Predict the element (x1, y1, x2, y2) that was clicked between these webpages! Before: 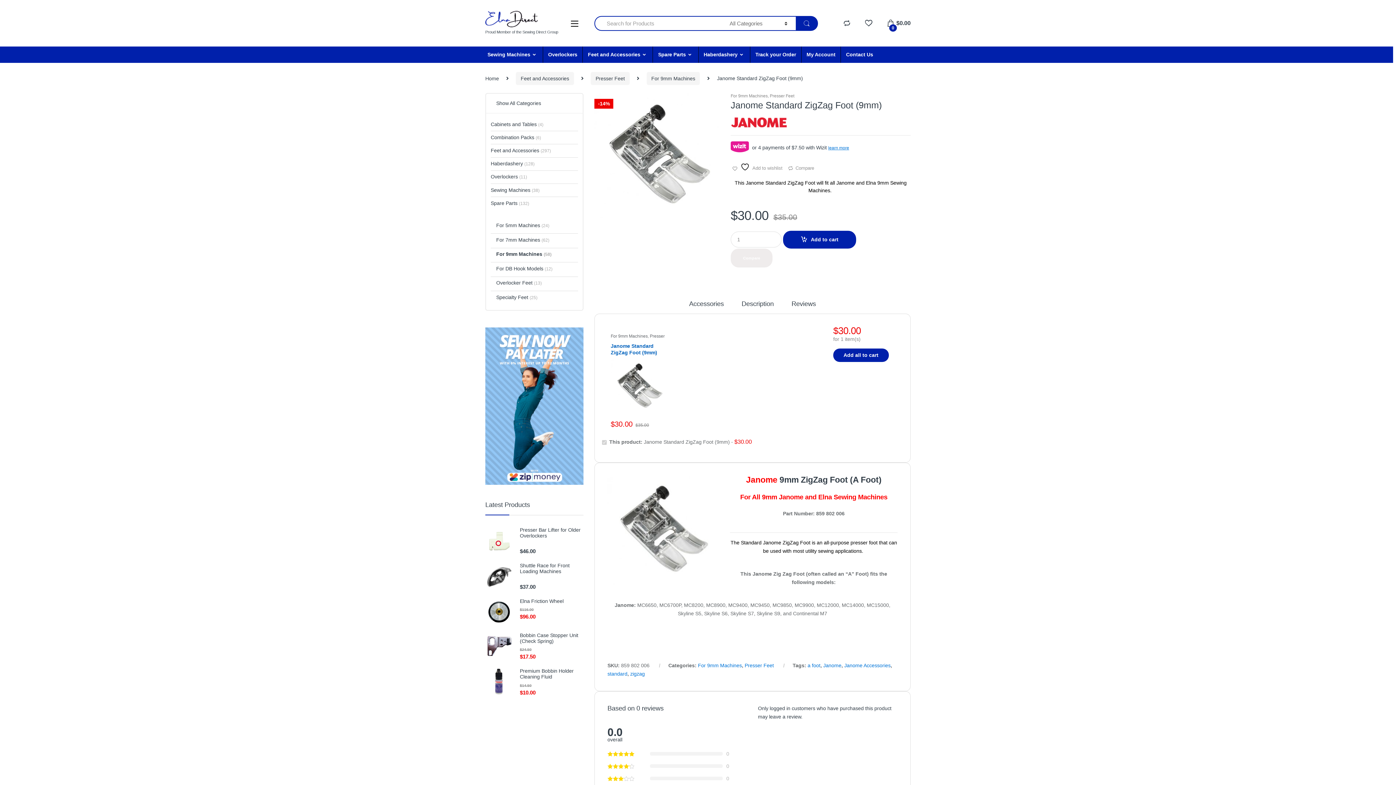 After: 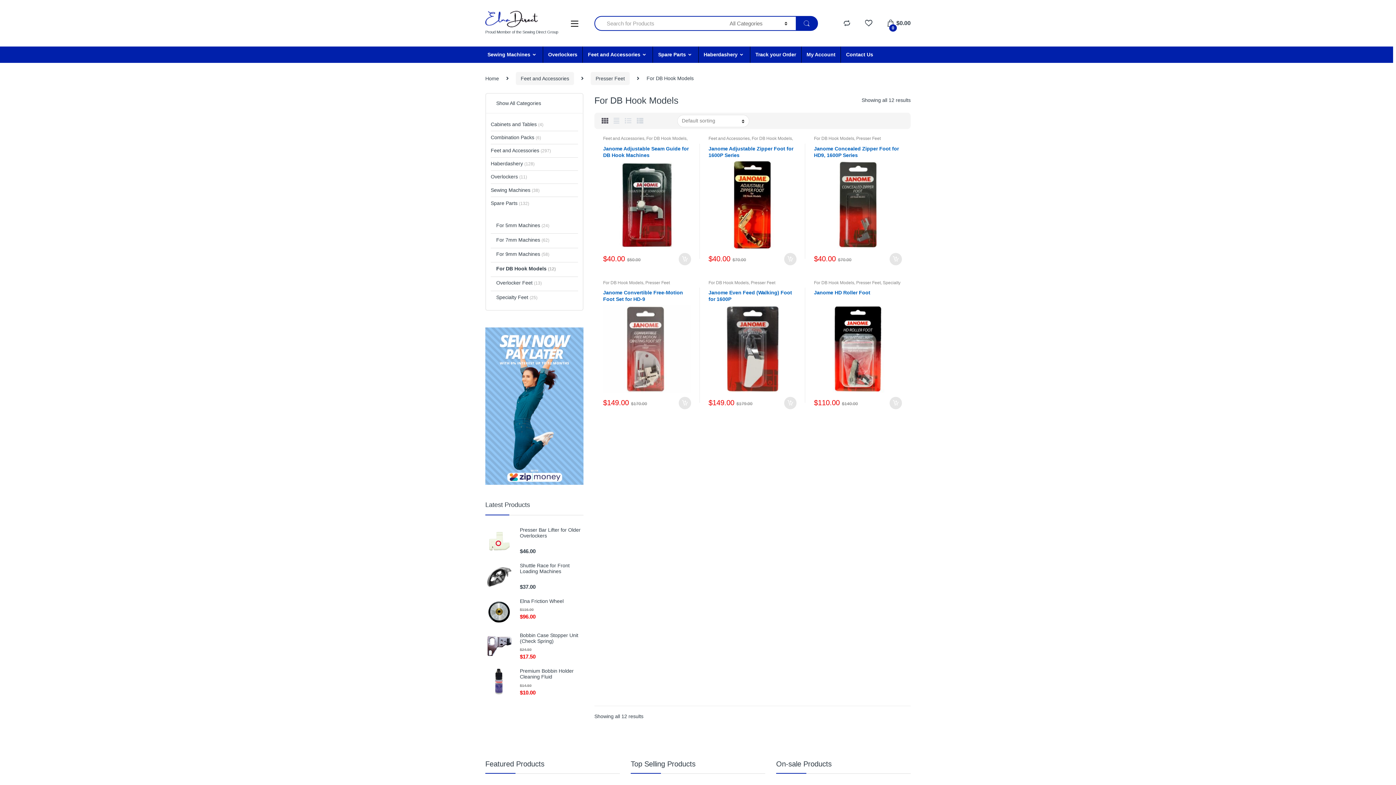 Action: label: For DB Hook Models (12) bbox: (490, 262, 552, 276)